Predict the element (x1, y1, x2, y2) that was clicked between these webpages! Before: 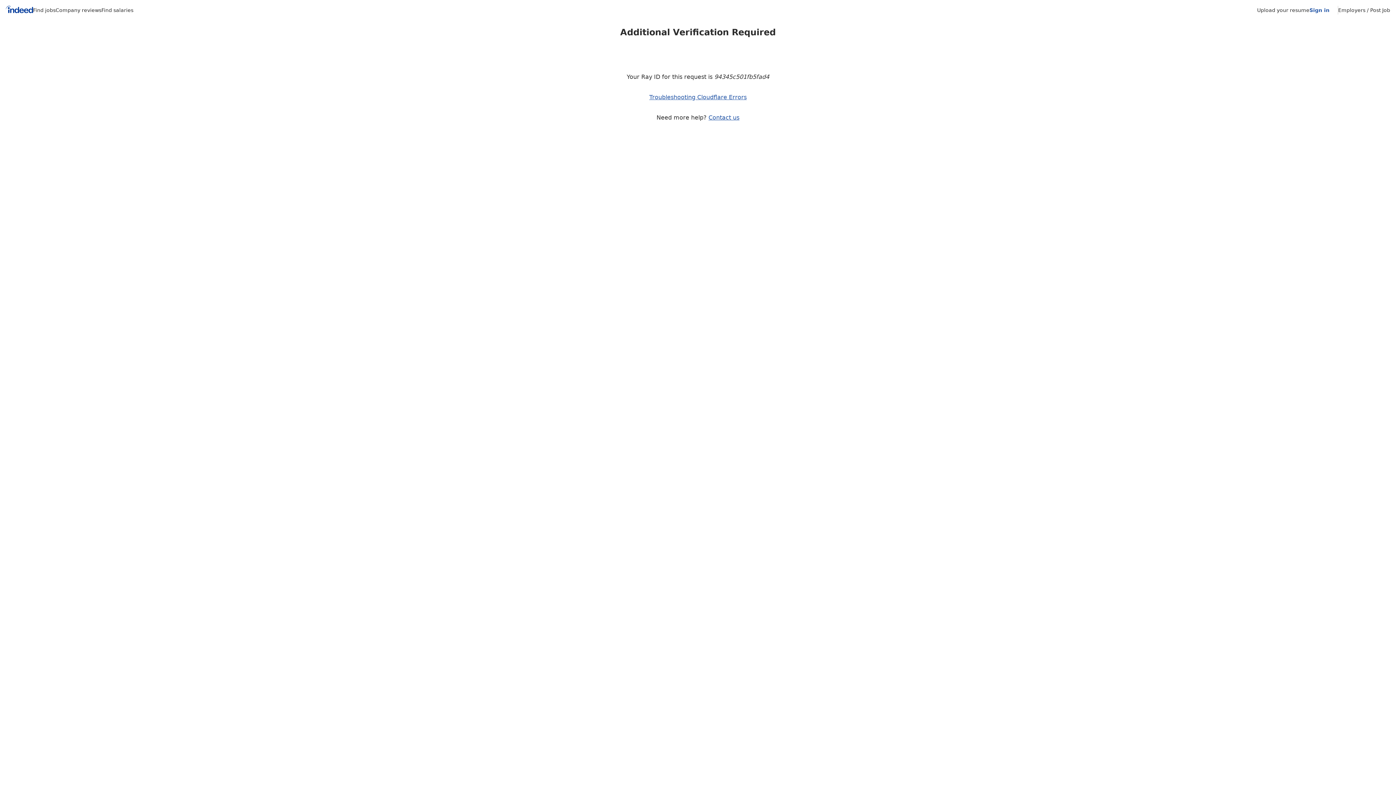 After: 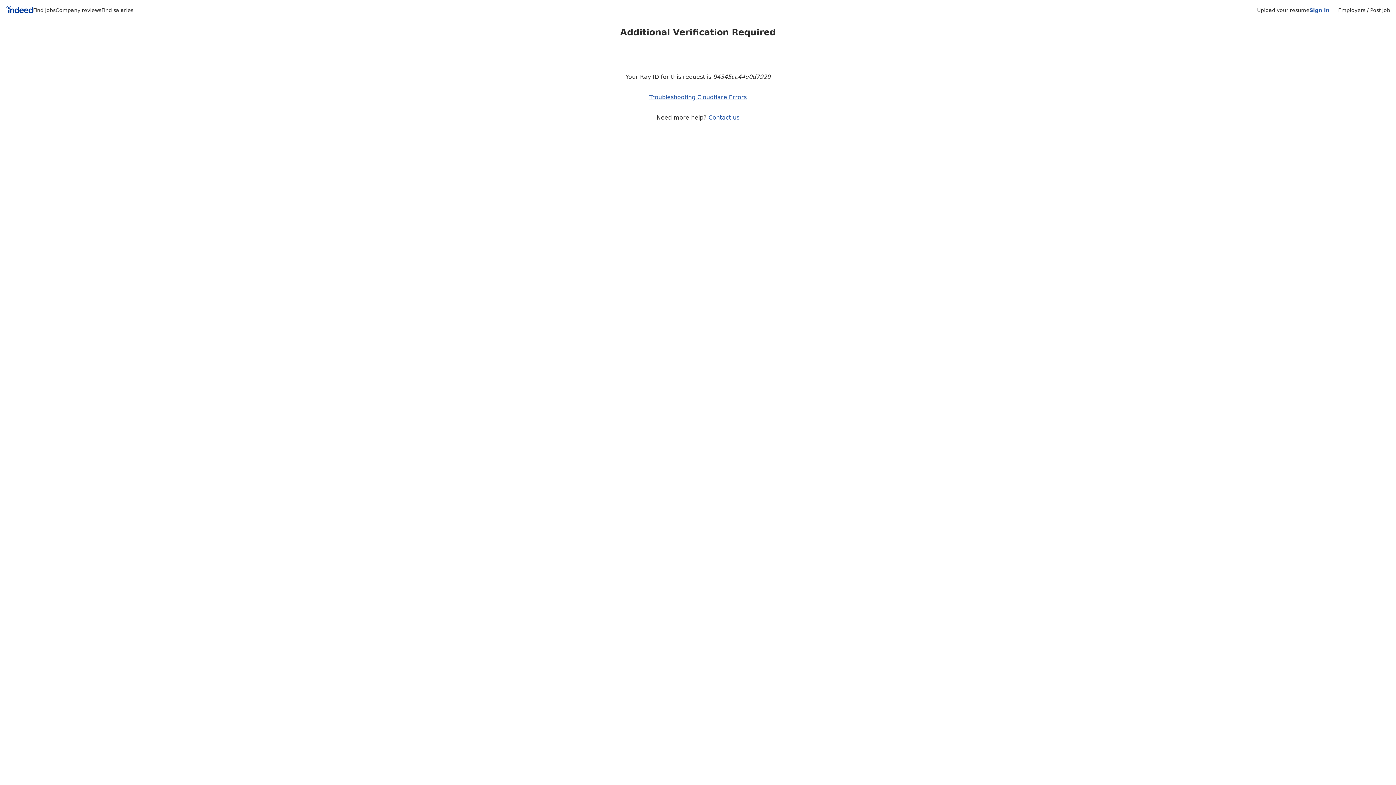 Action: bbox: (708, 114, 739, 121) label: Contact us